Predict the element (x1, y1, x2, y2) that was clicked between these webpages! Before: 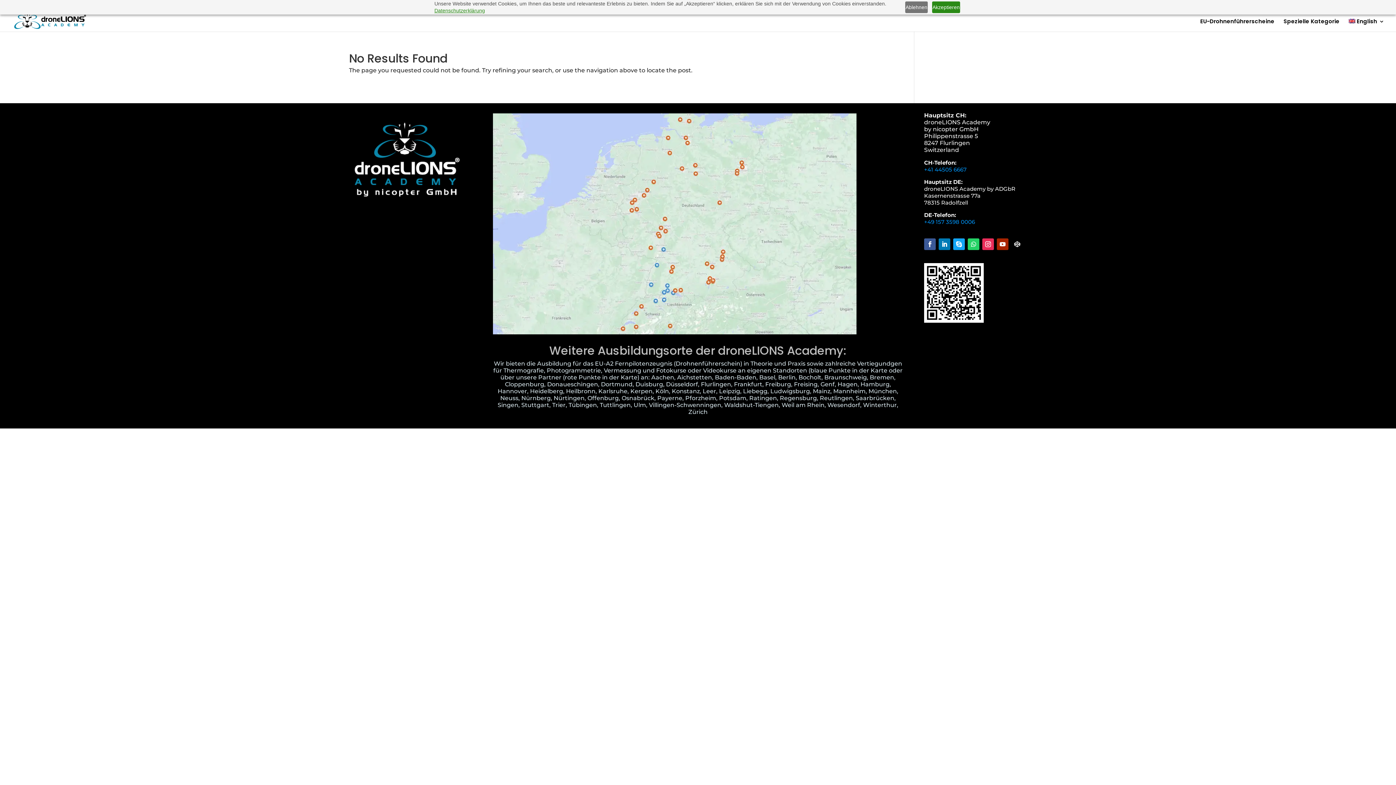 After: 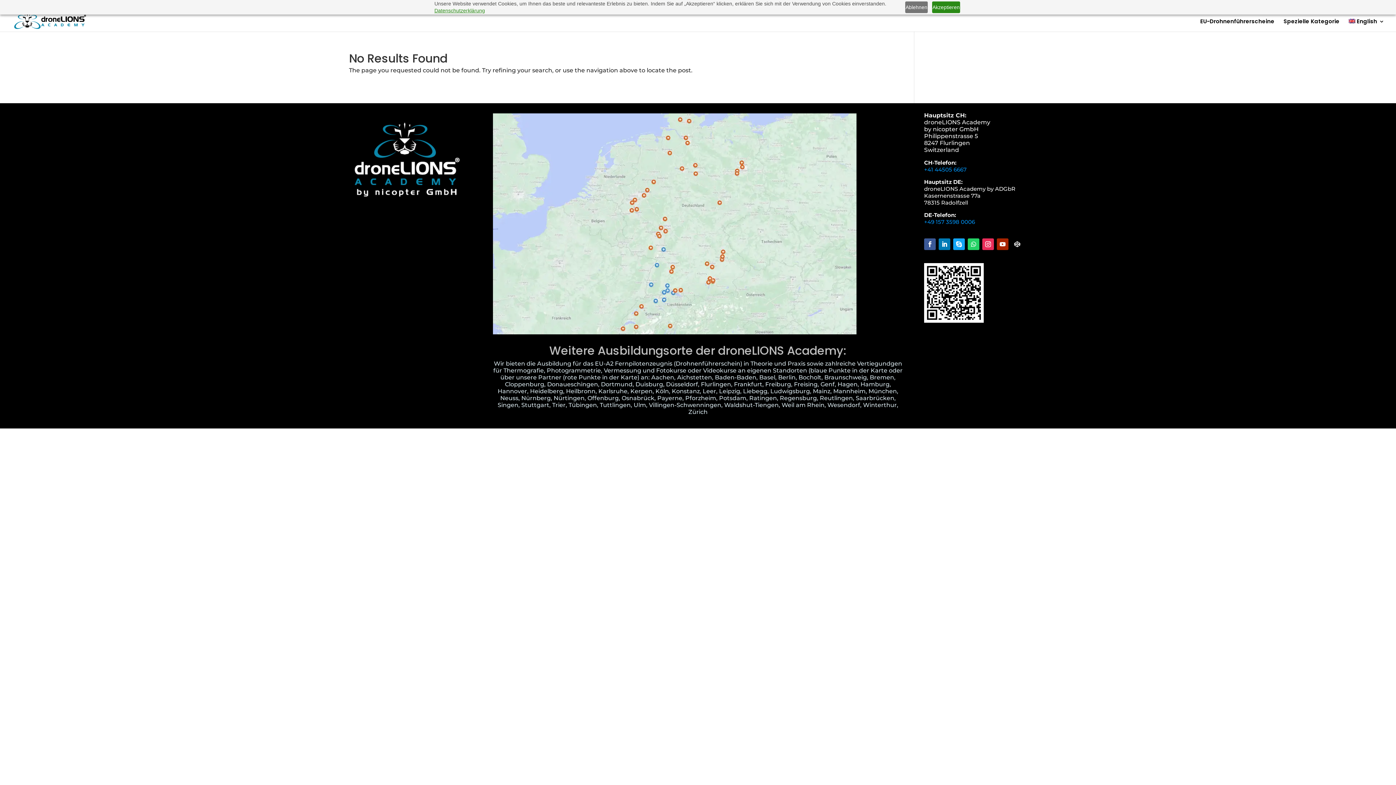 Action: bbox: (434, 7, 485, 14) label: Datenschutzerklärung